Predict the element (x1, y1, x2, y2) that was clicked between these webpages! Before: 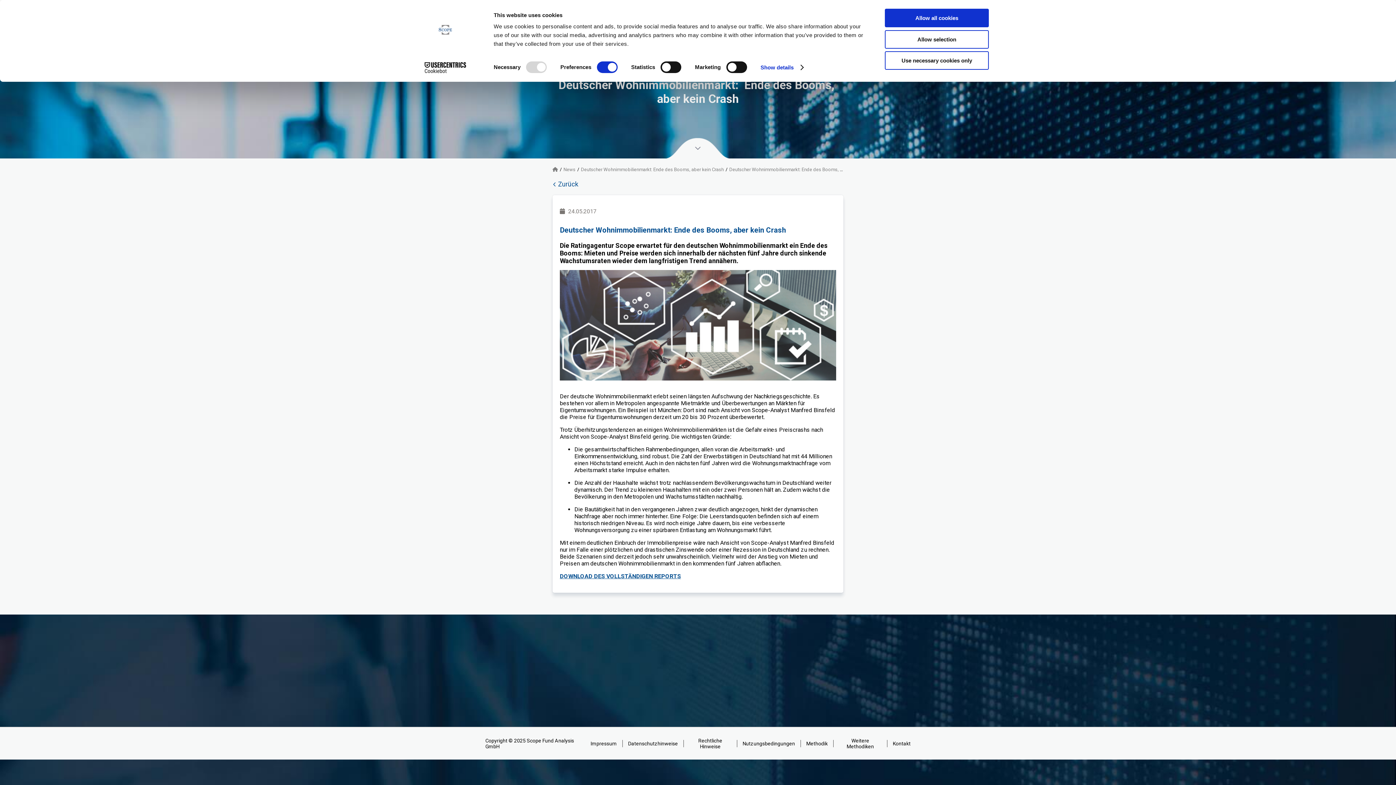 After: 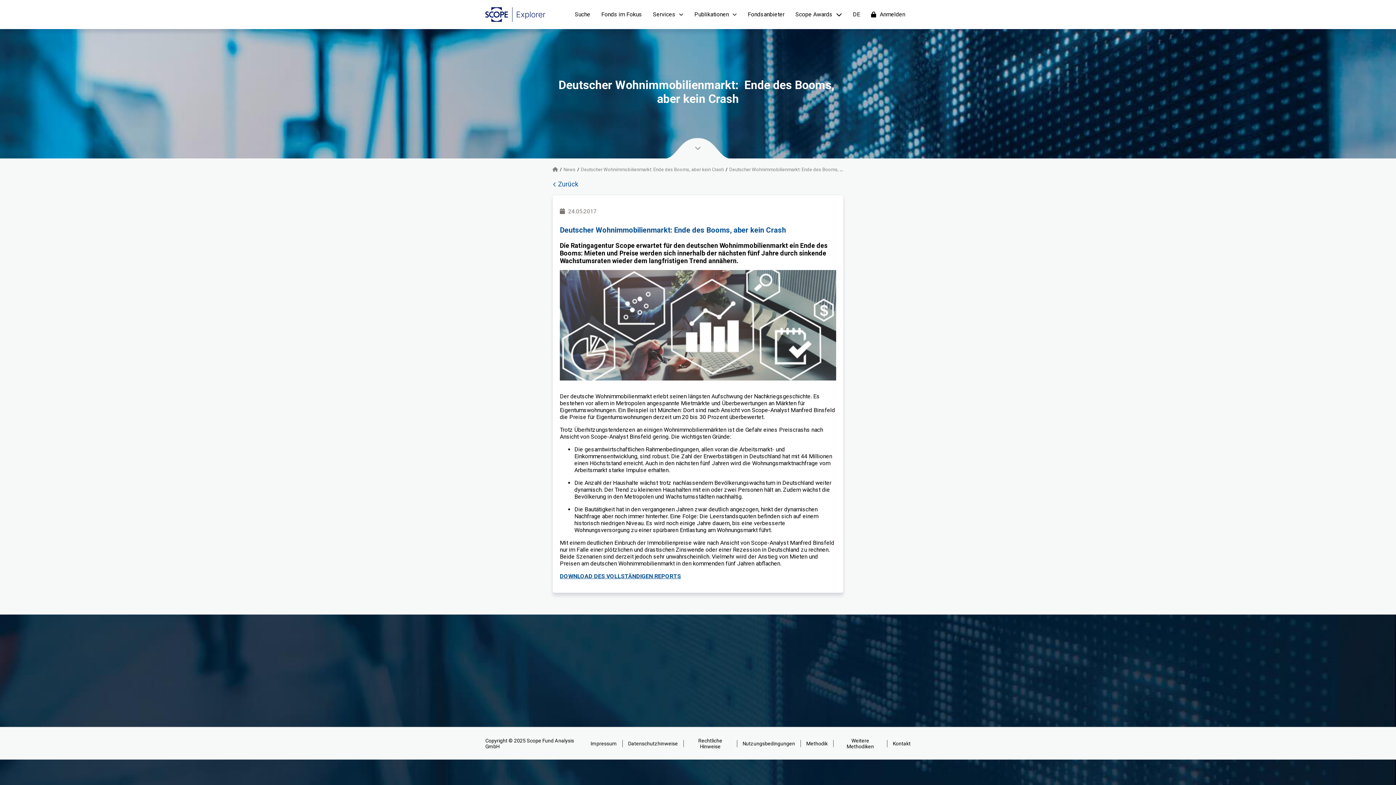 Action: label: Use necessary cookies only bbox: (885, 51, 989, 69)